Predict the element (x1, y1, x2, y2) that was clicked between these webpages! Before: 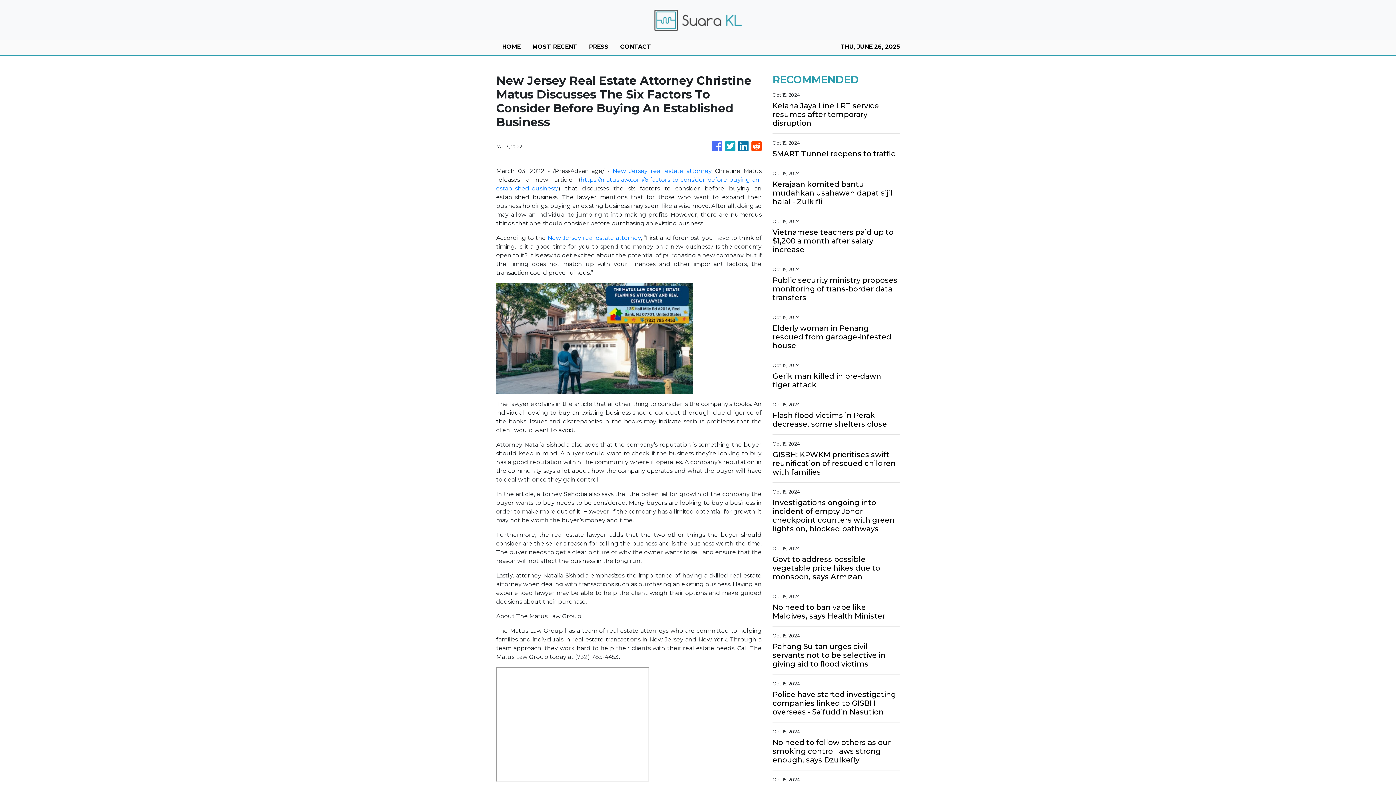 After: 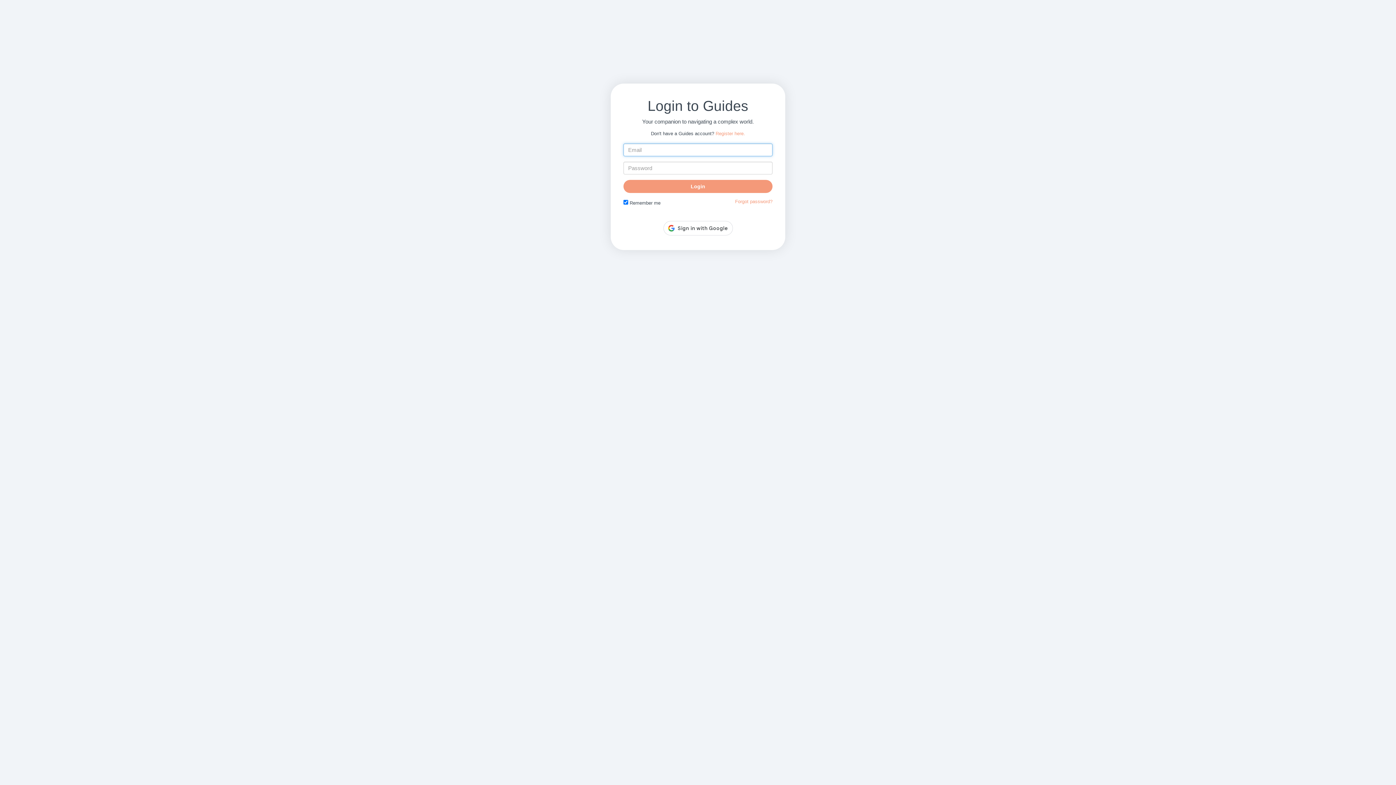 Action: bbox: (547, 234, 640, 241) label: New Jersey real estate attorney